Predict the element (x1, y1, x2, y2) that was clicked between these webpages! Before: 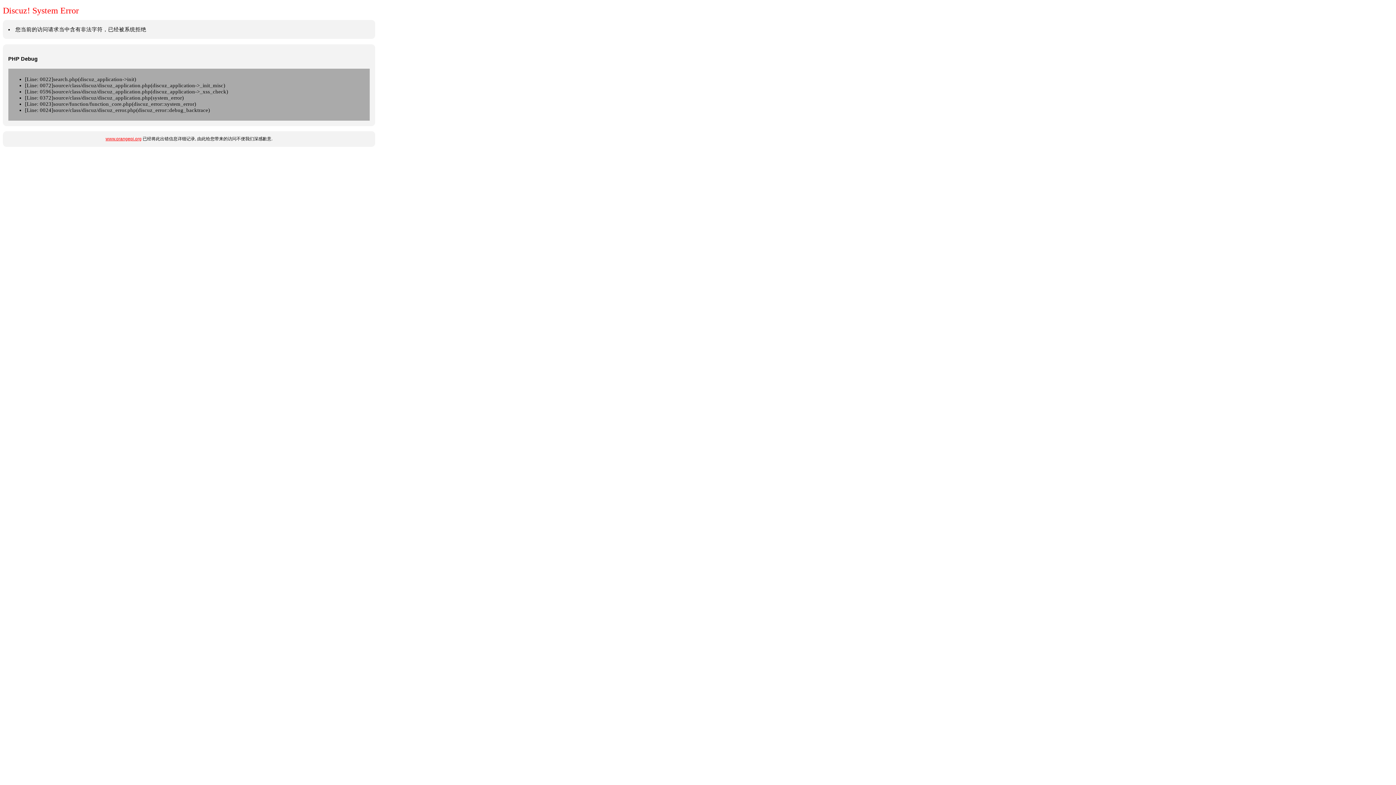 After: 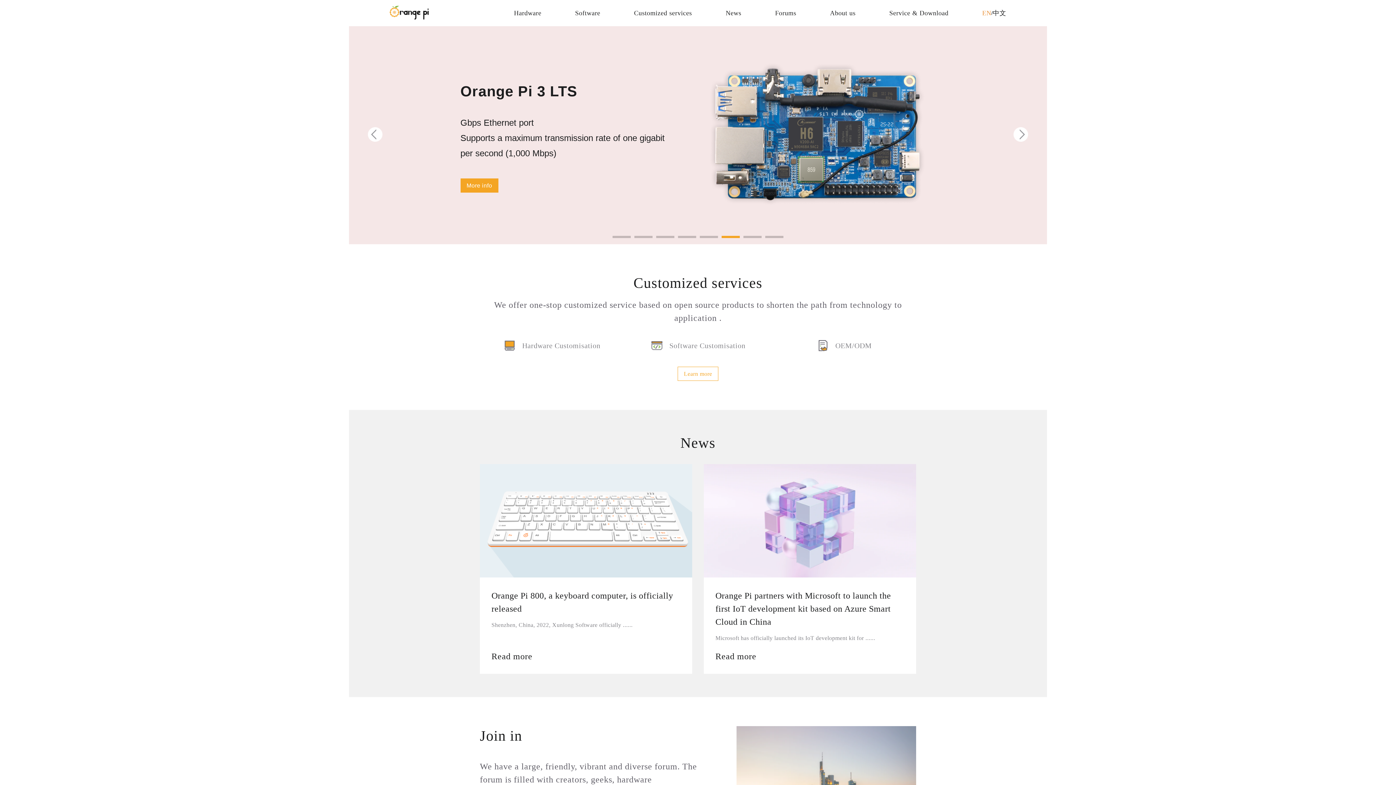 Action: label: www.orangepi.org bbox: (105, 136, 141, 141)